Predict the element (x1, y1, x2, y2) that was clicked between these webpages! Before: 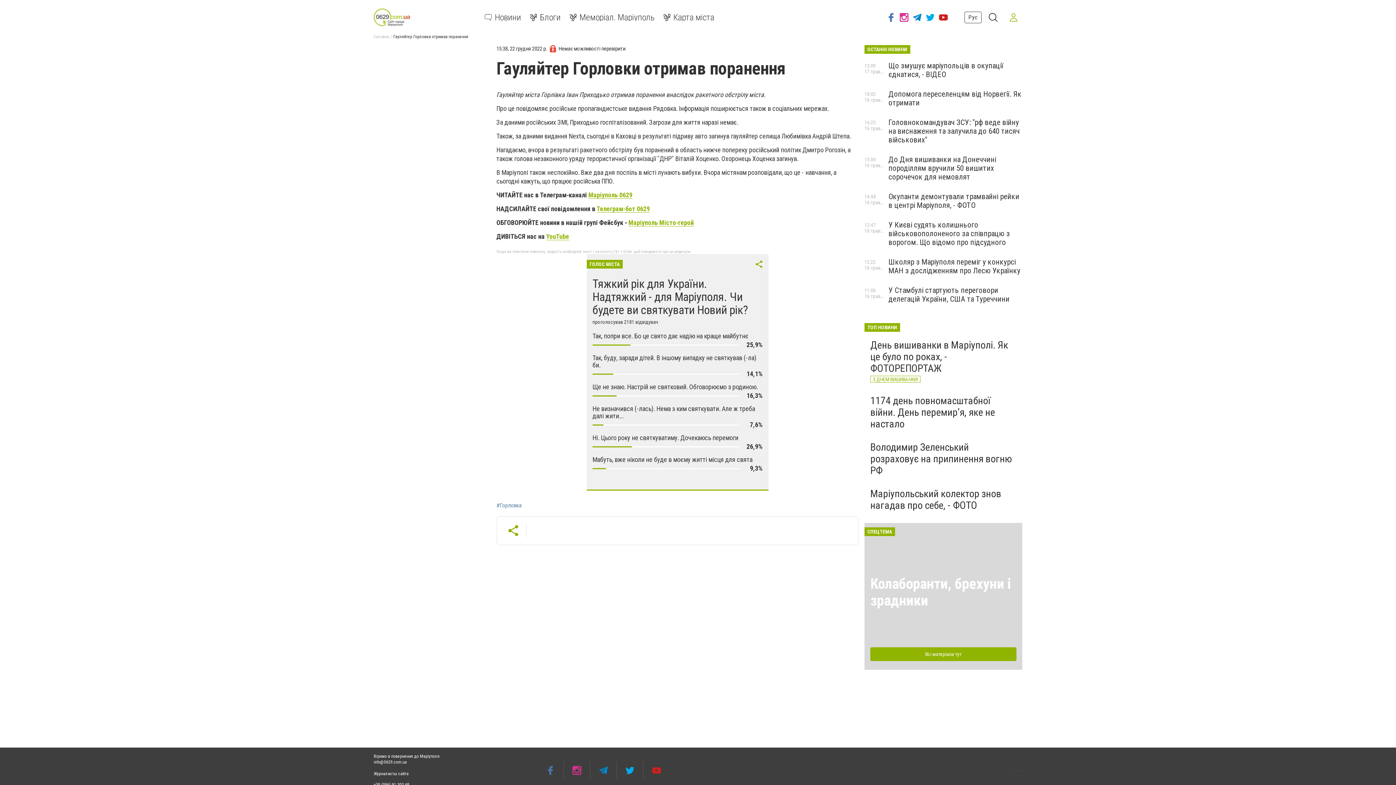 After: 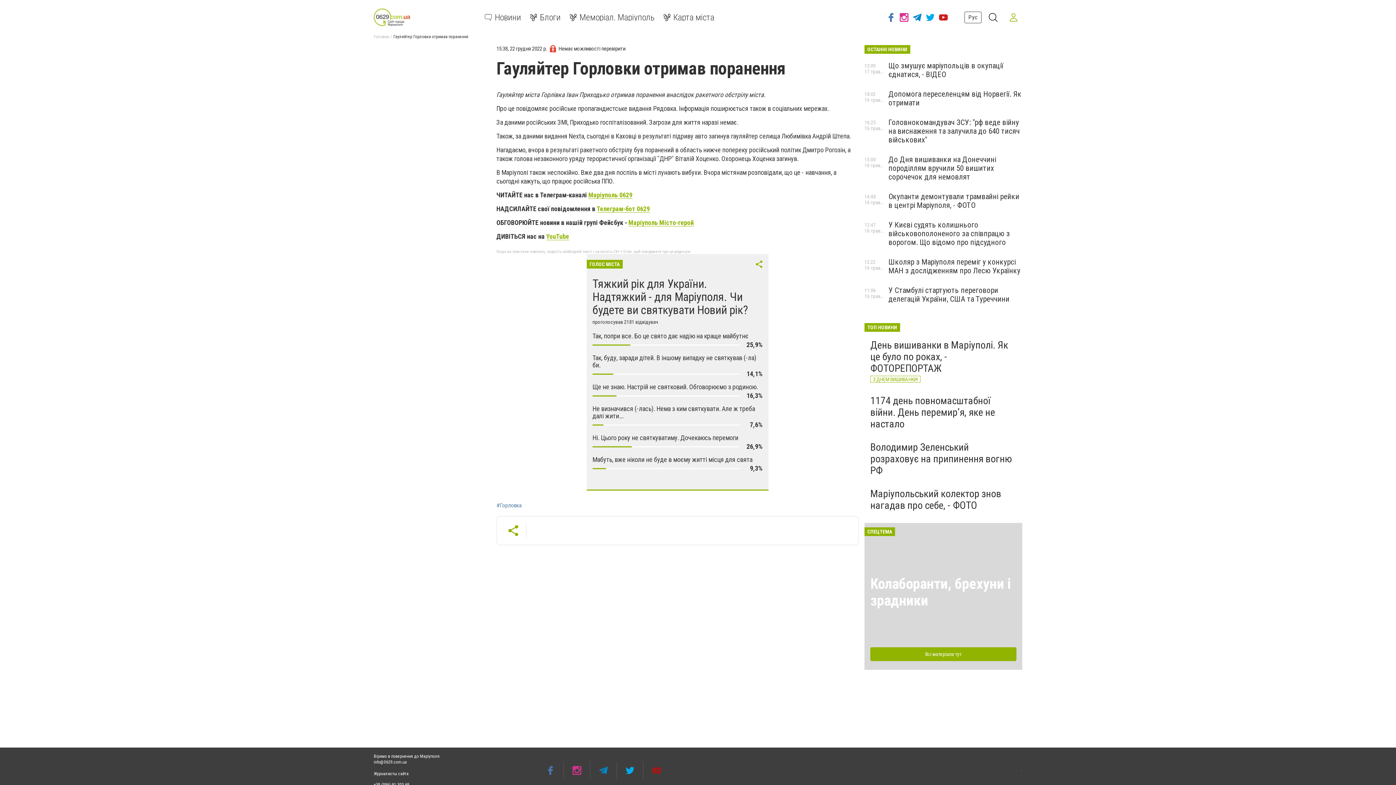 Action: bbox: (643, 762, 669, 779)